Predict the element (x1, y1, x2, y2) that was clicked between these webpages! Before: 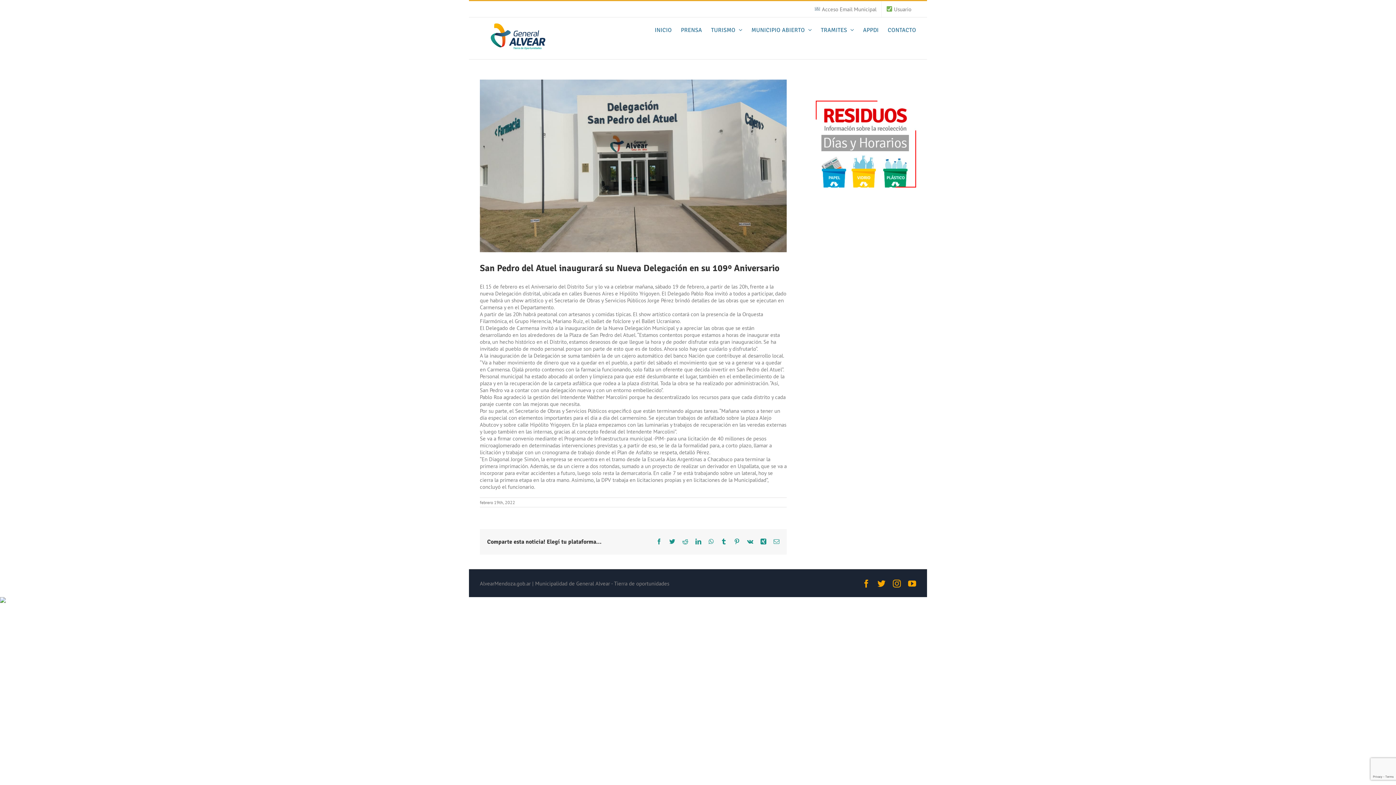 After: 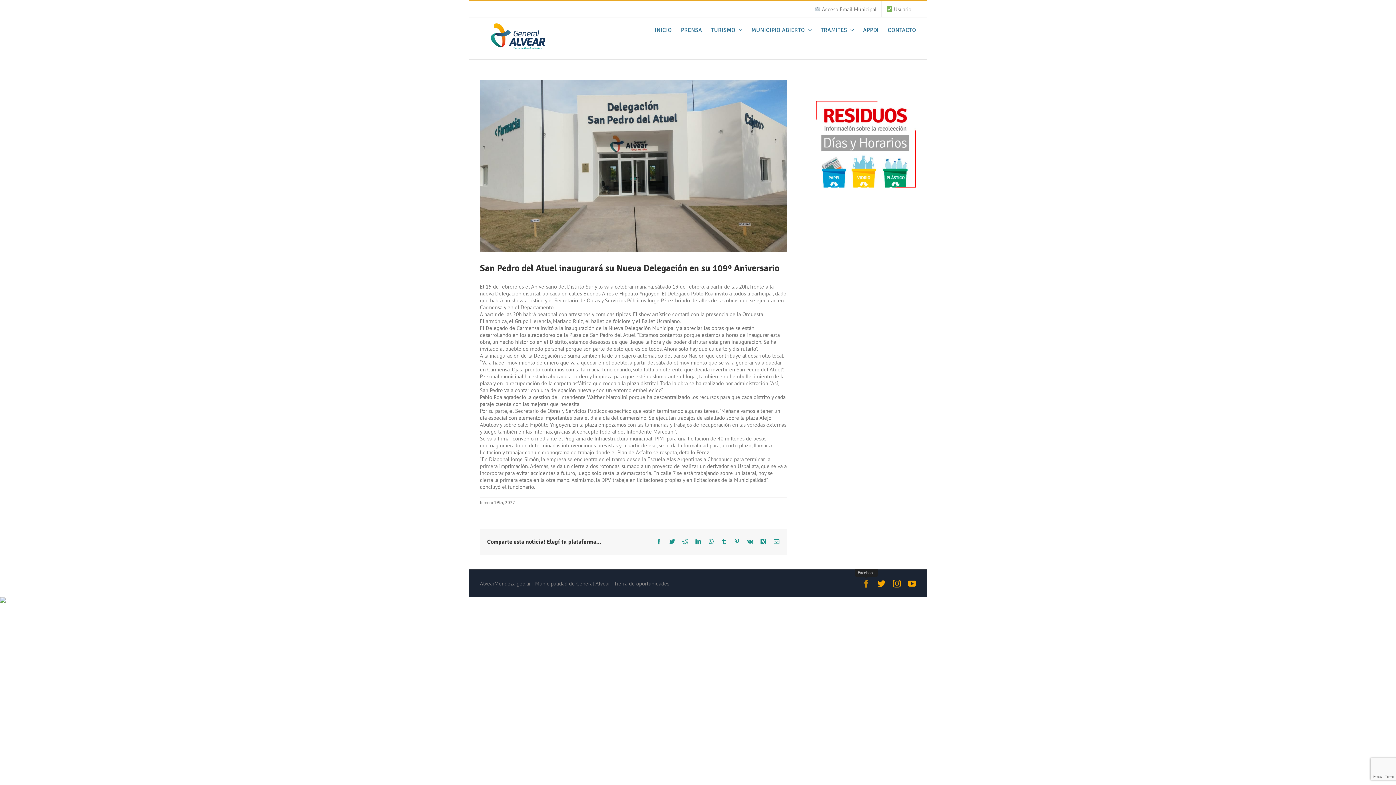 Action: bbox: (862, 579, 870, 587) label: Facebook